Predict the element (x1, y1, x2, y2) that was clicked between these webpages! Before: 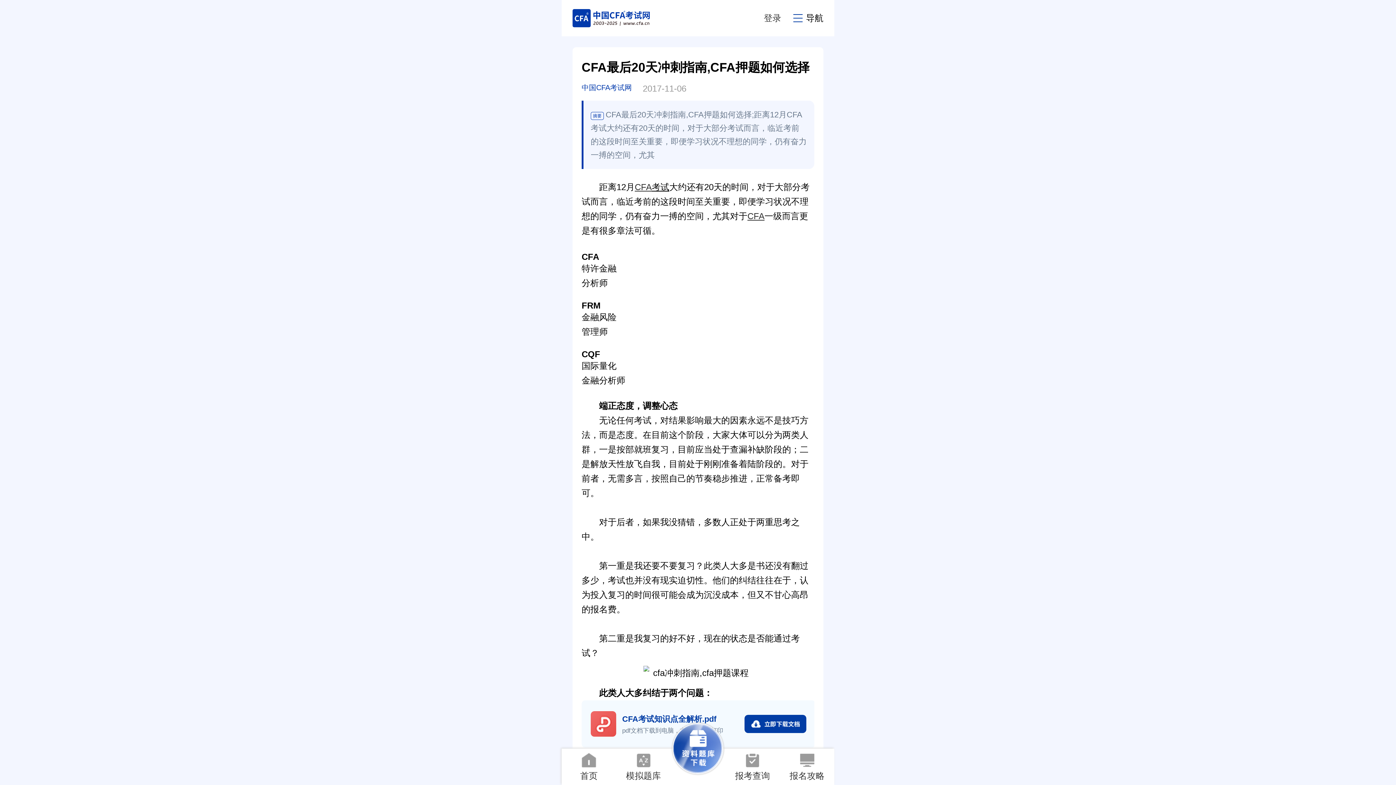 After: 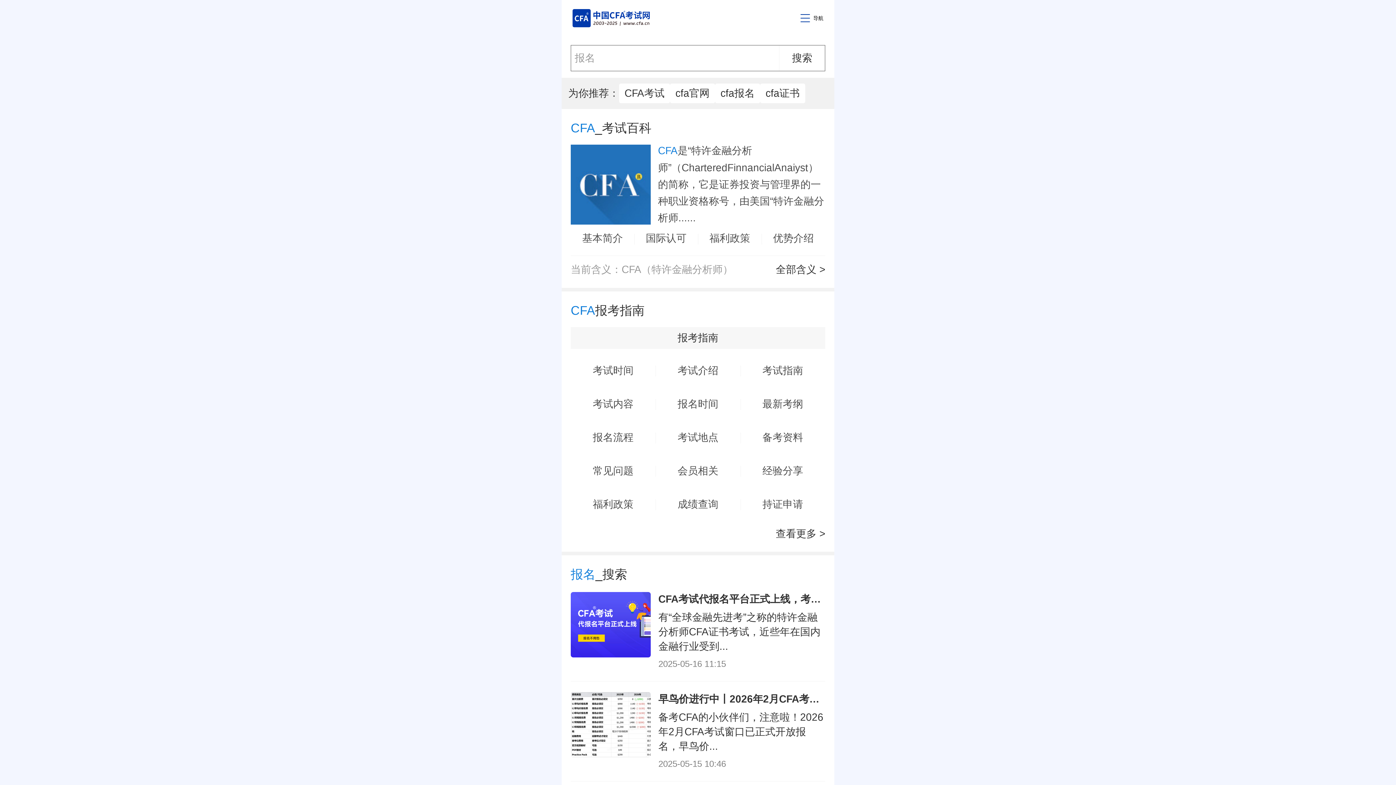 Action: bbox: (780, 751, 834, 782) label: 报名攻略